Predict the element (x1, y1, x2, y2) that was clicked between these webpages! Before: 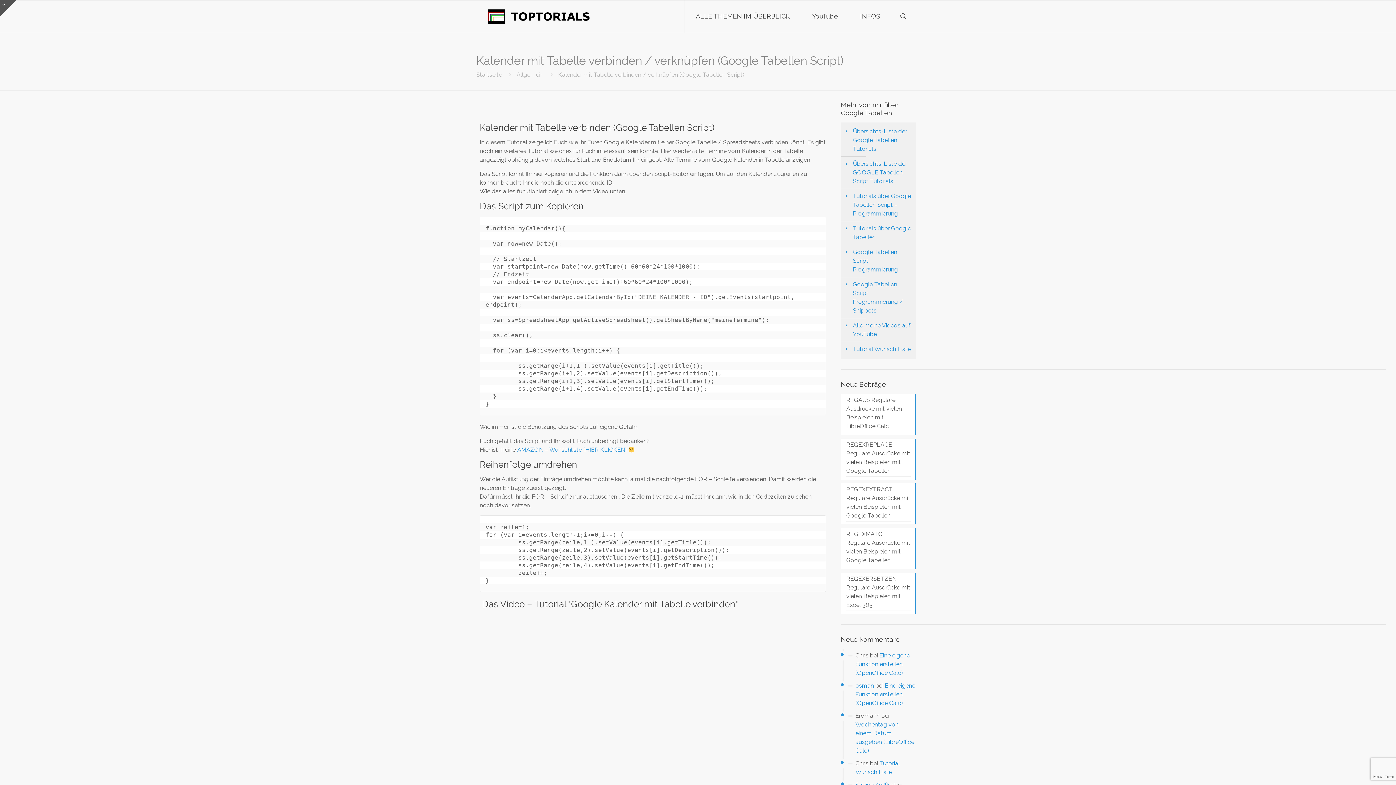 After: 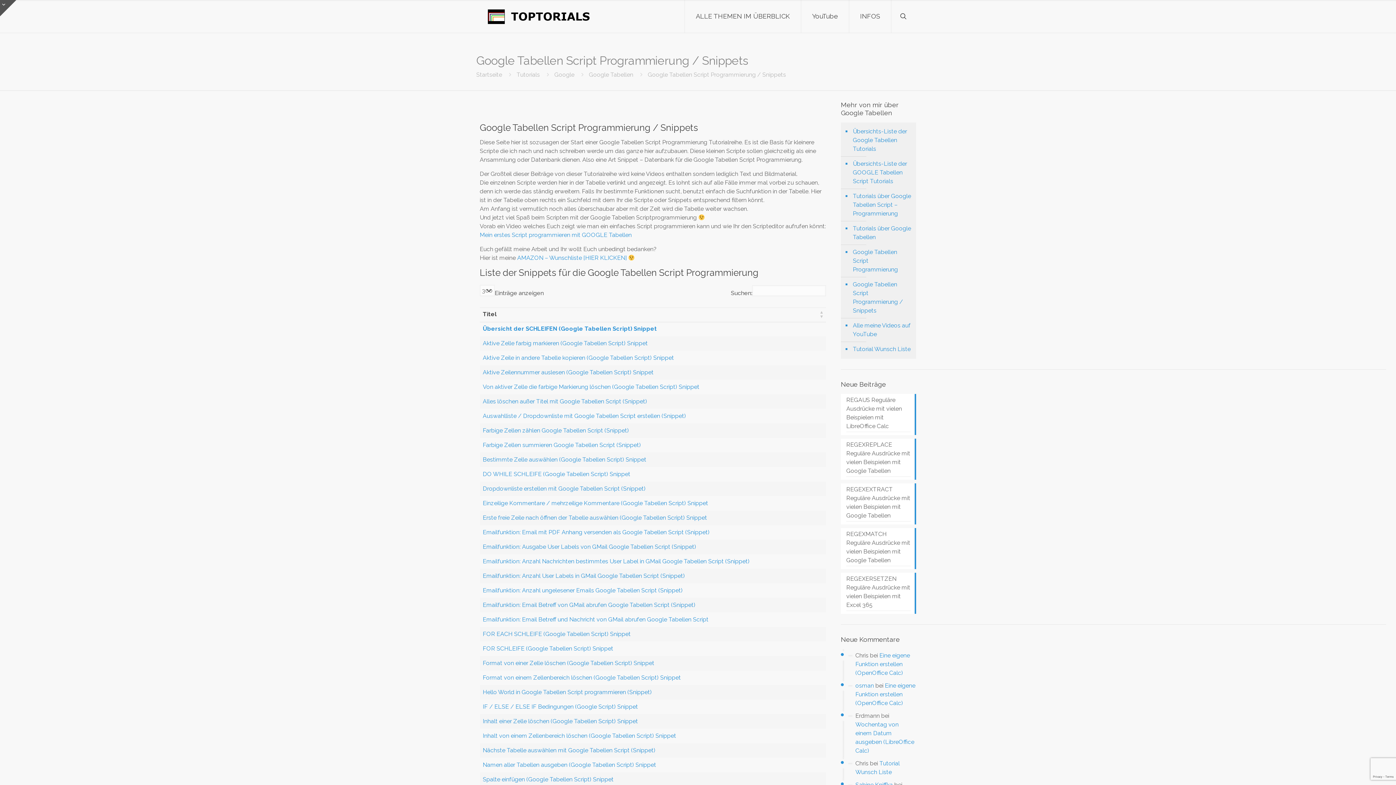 Action: bbox: (852, 277, 912, 318) label: Google Tabellen Script Programmierung / Snippets